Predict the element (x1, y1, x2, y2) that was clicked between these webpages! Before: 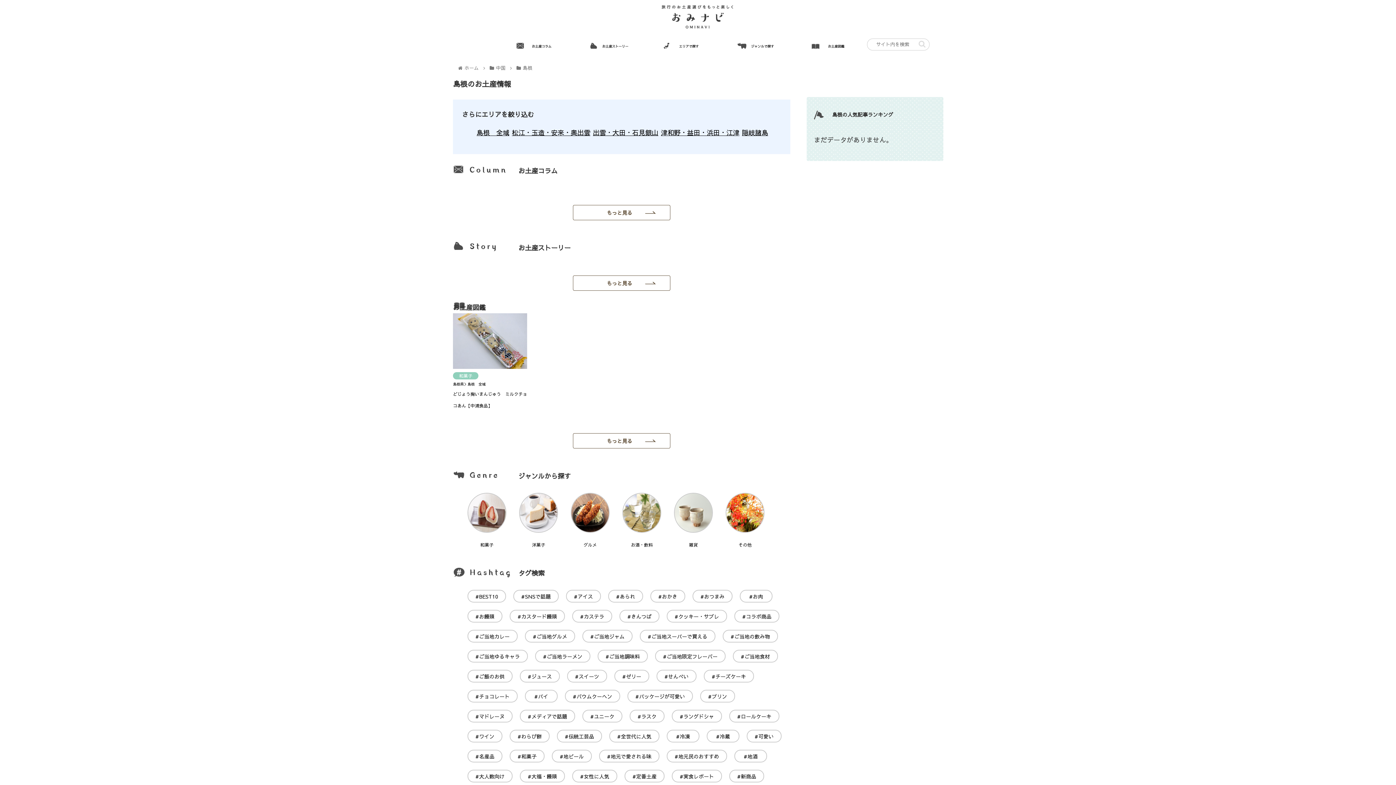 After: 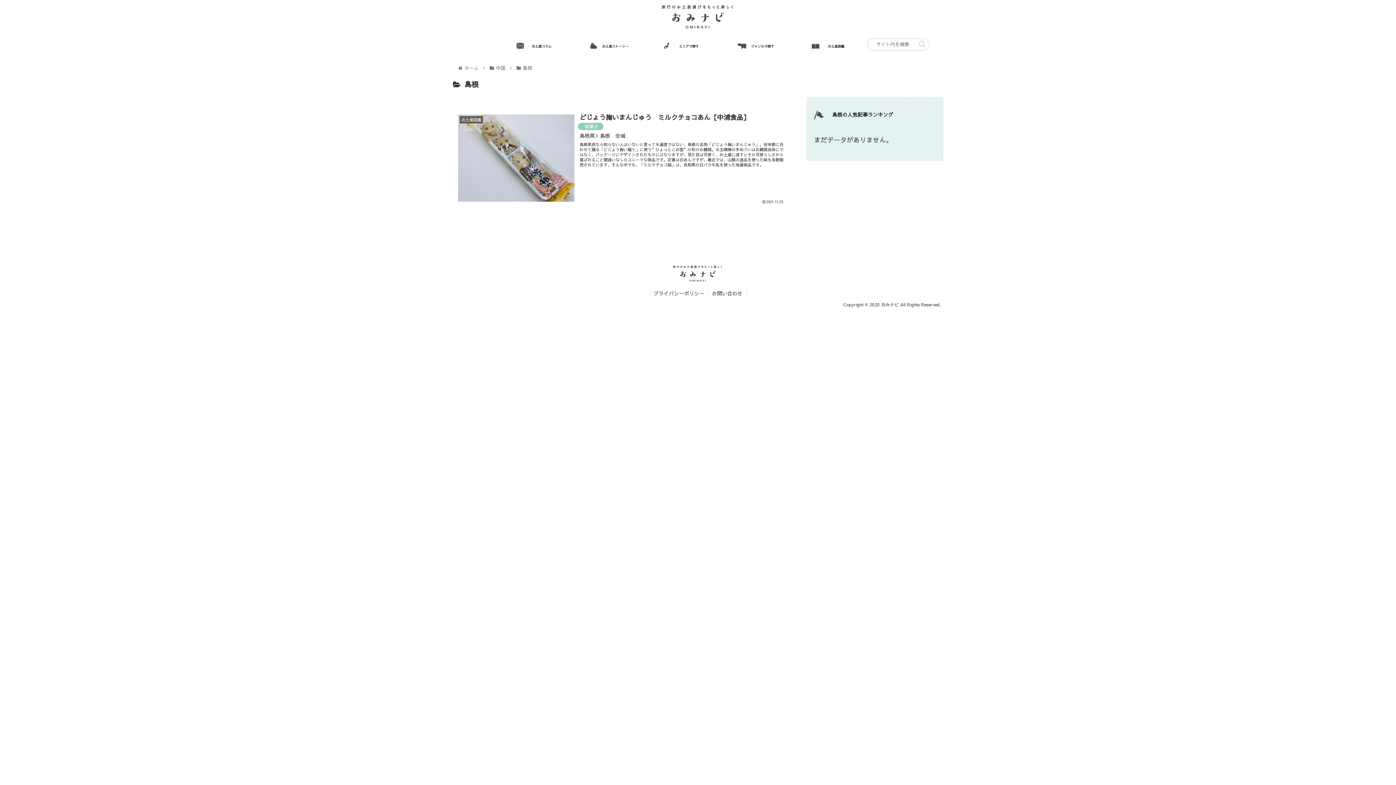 Action: label: #ご当地食材 bbox: (741, 652, 770, 660)